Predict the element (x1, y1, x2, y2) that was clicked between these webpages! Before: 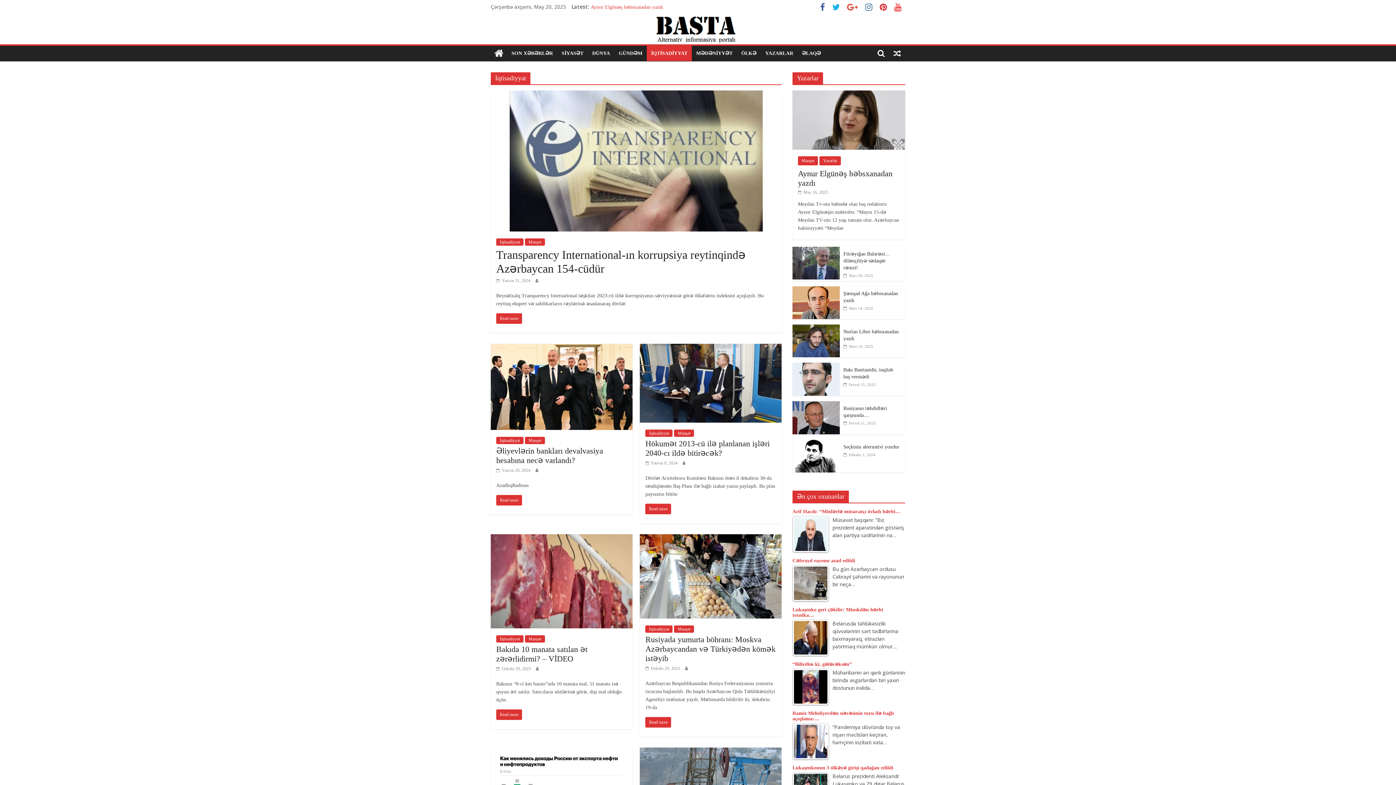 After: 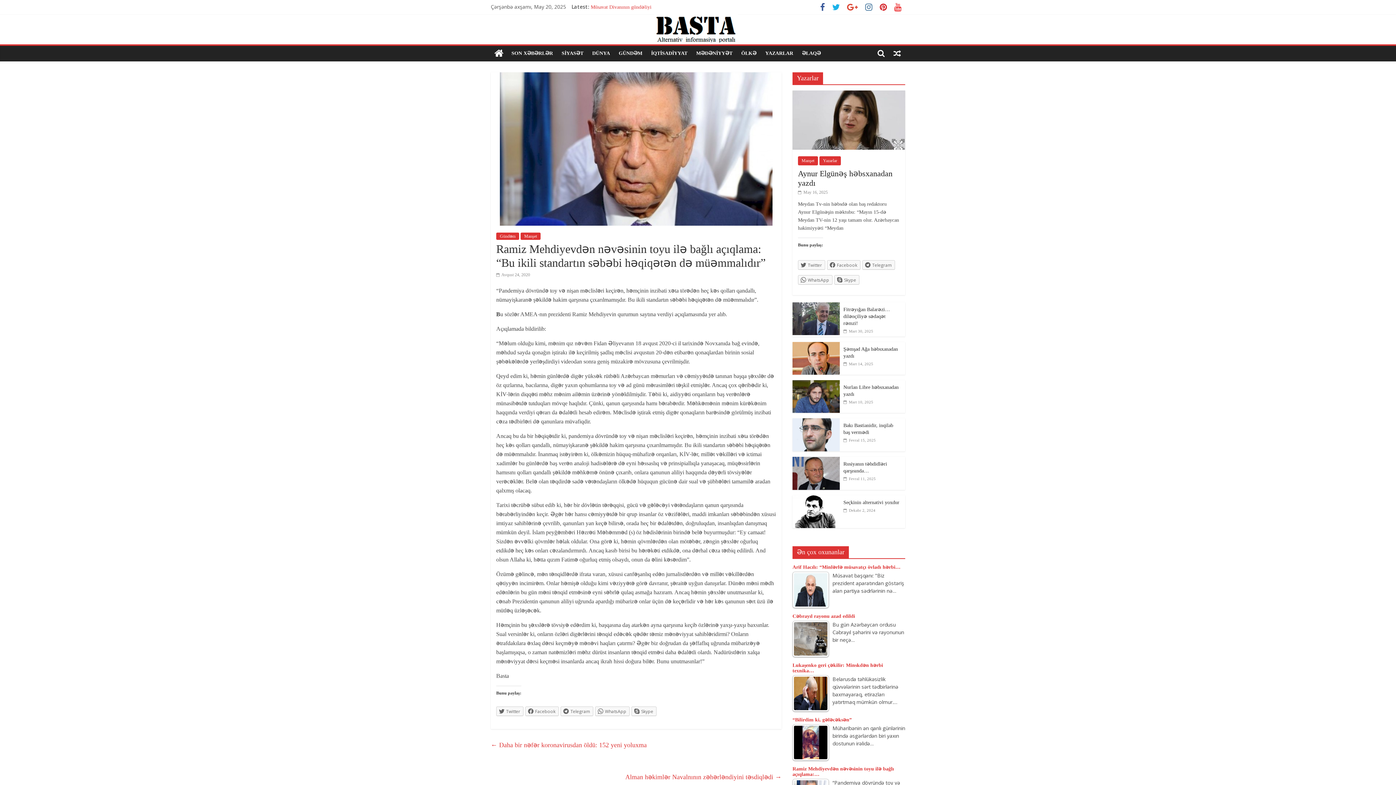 Action: label: Ramiz Mehdiyevdən nəvəsinin toyu ilə bağlı açıqlama:… bbox: (792, 710, 905, 723)